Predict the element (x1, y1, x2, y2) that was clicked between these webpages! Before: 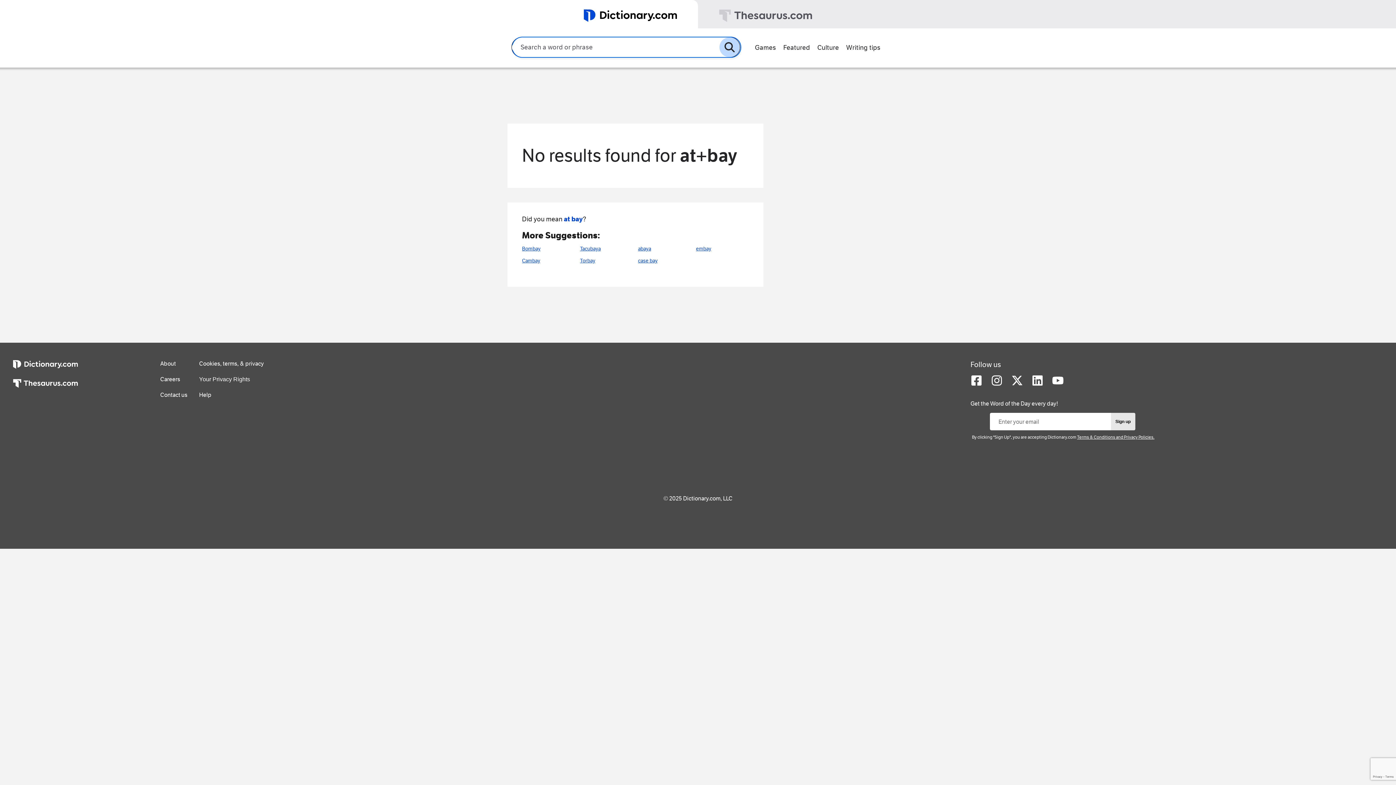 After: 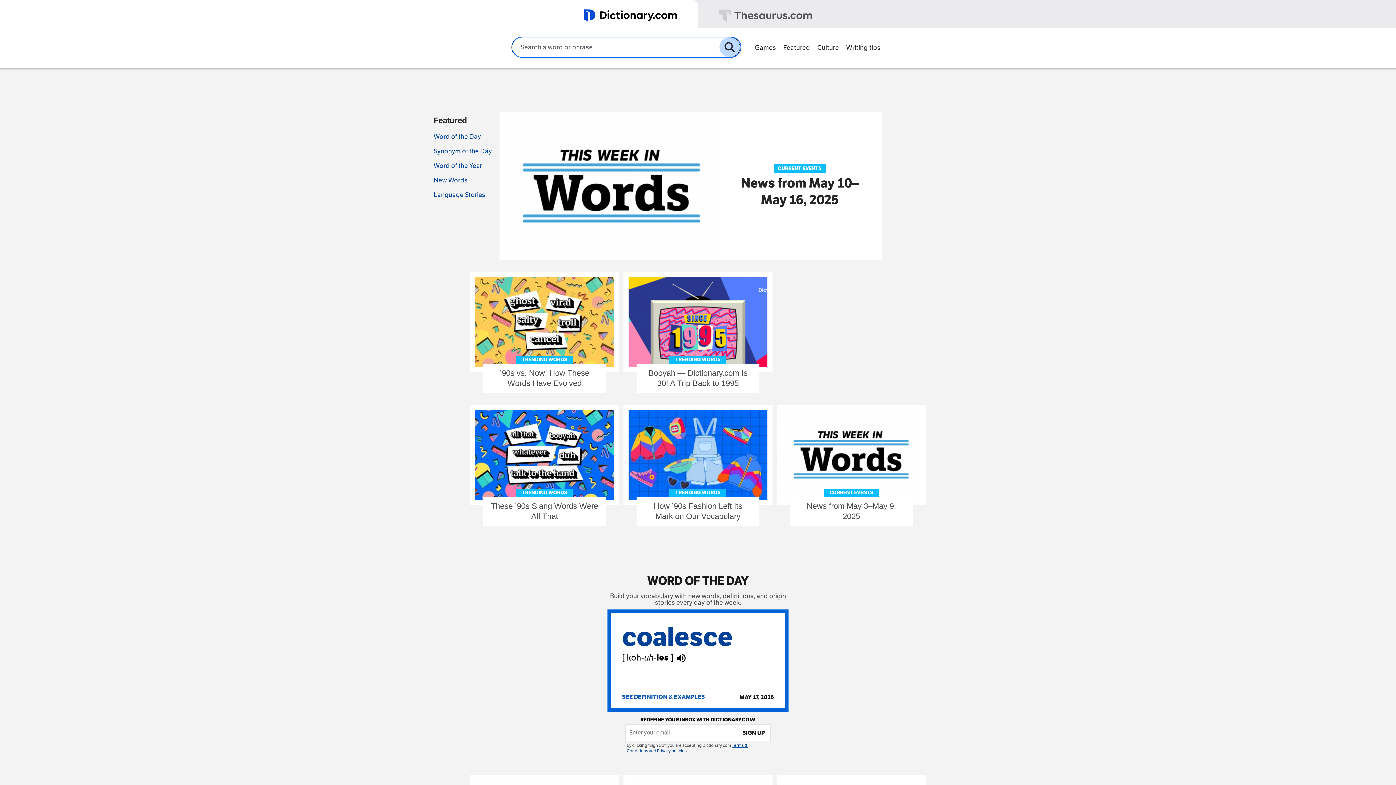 Action: bbox: (779, 40, 813, 53) label: Featured